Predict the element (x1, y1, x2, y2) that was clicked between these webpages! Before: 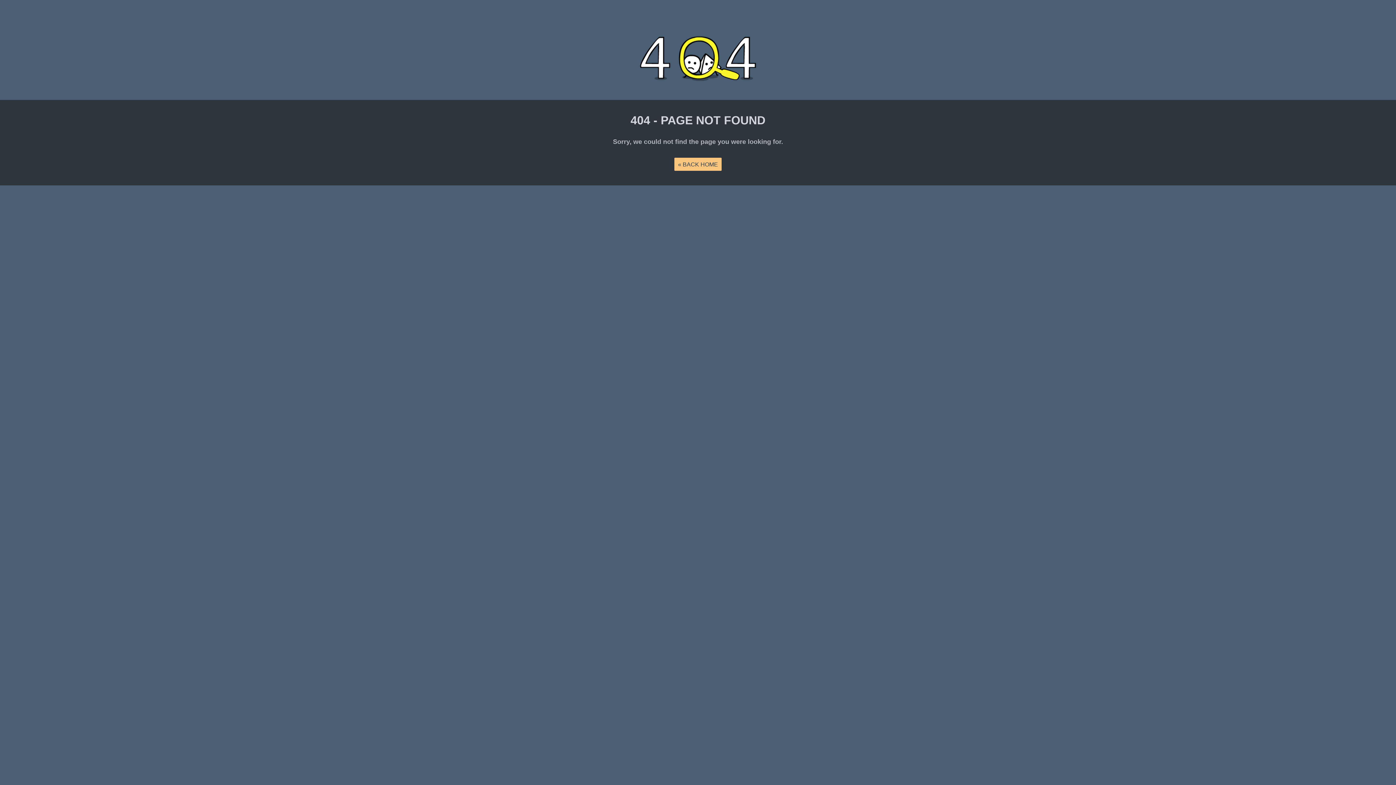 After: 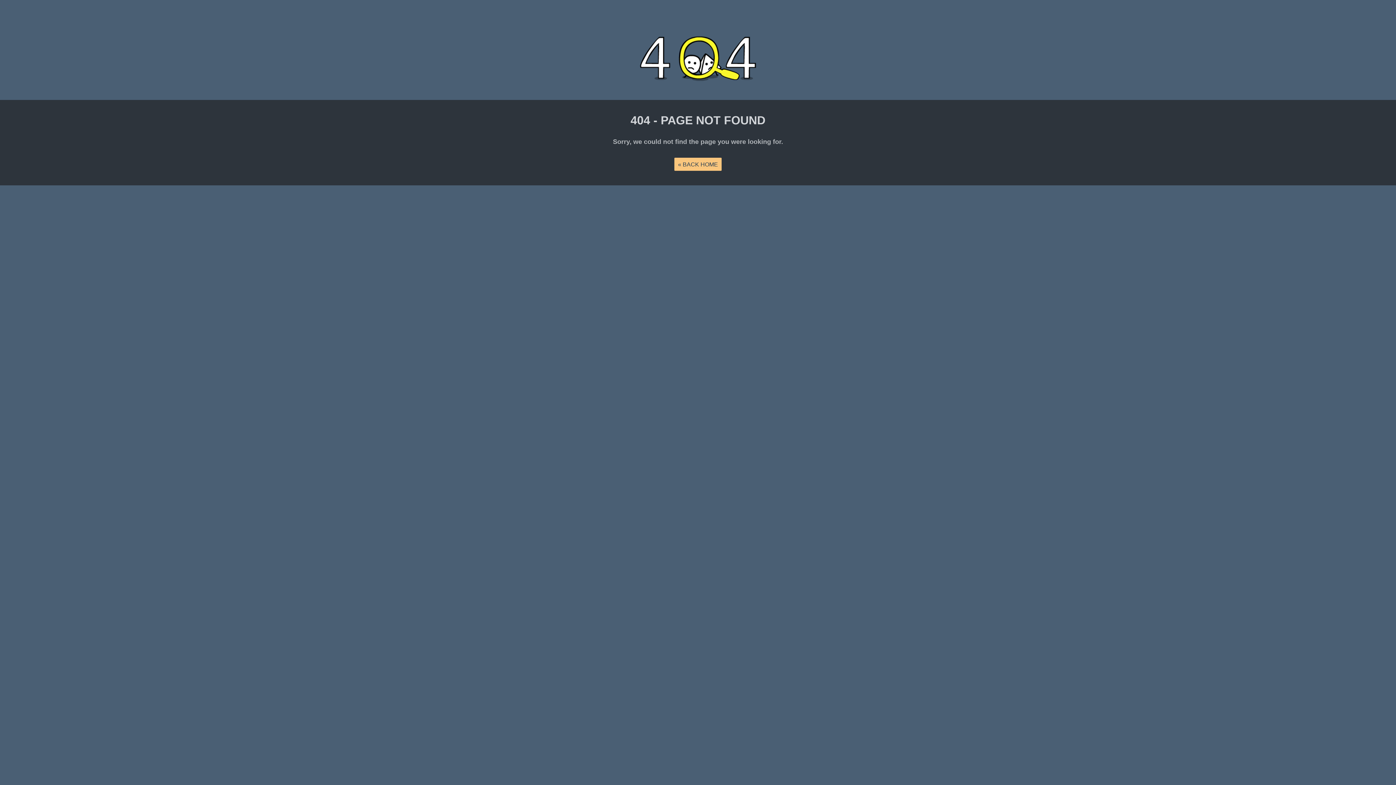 Action: bbox: (674, 157, 721, 170) label: « BACK HOME